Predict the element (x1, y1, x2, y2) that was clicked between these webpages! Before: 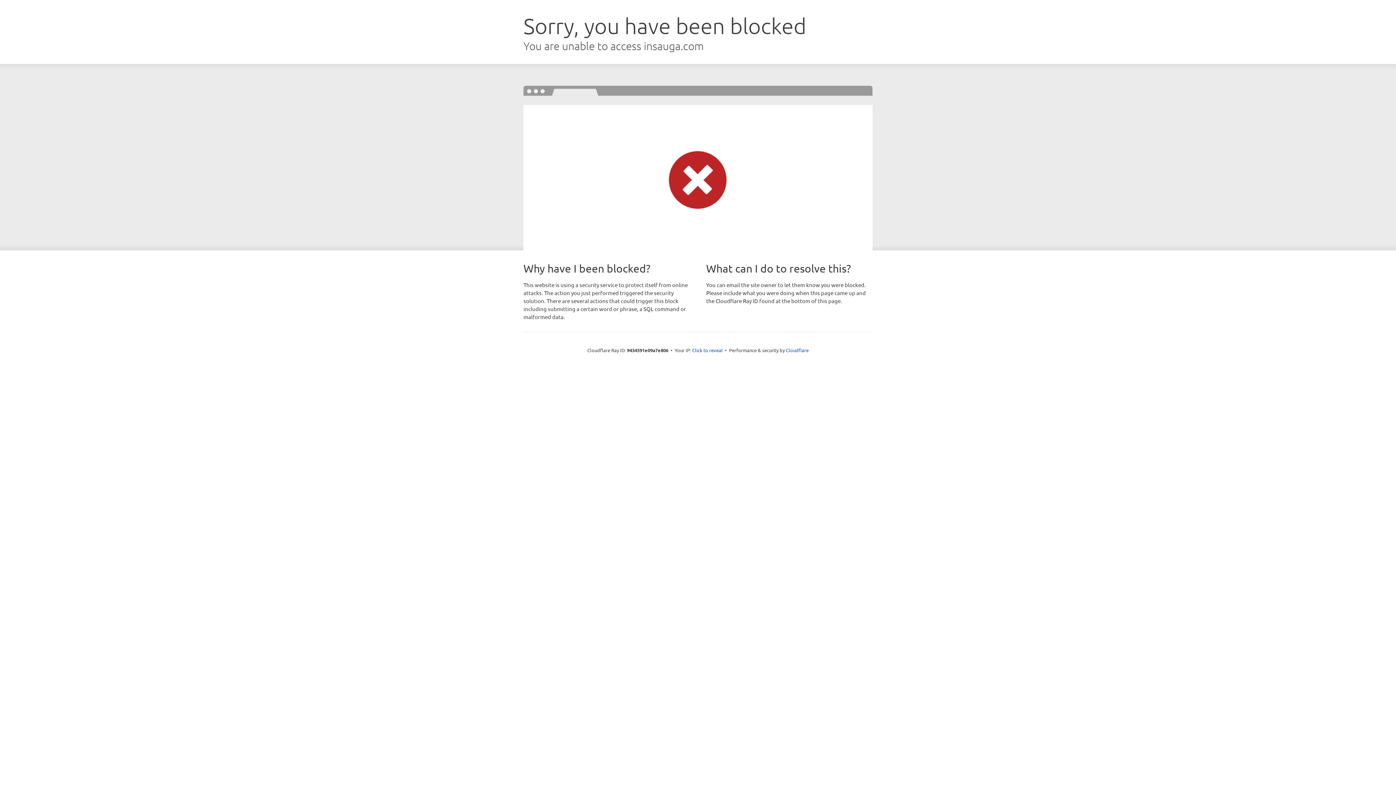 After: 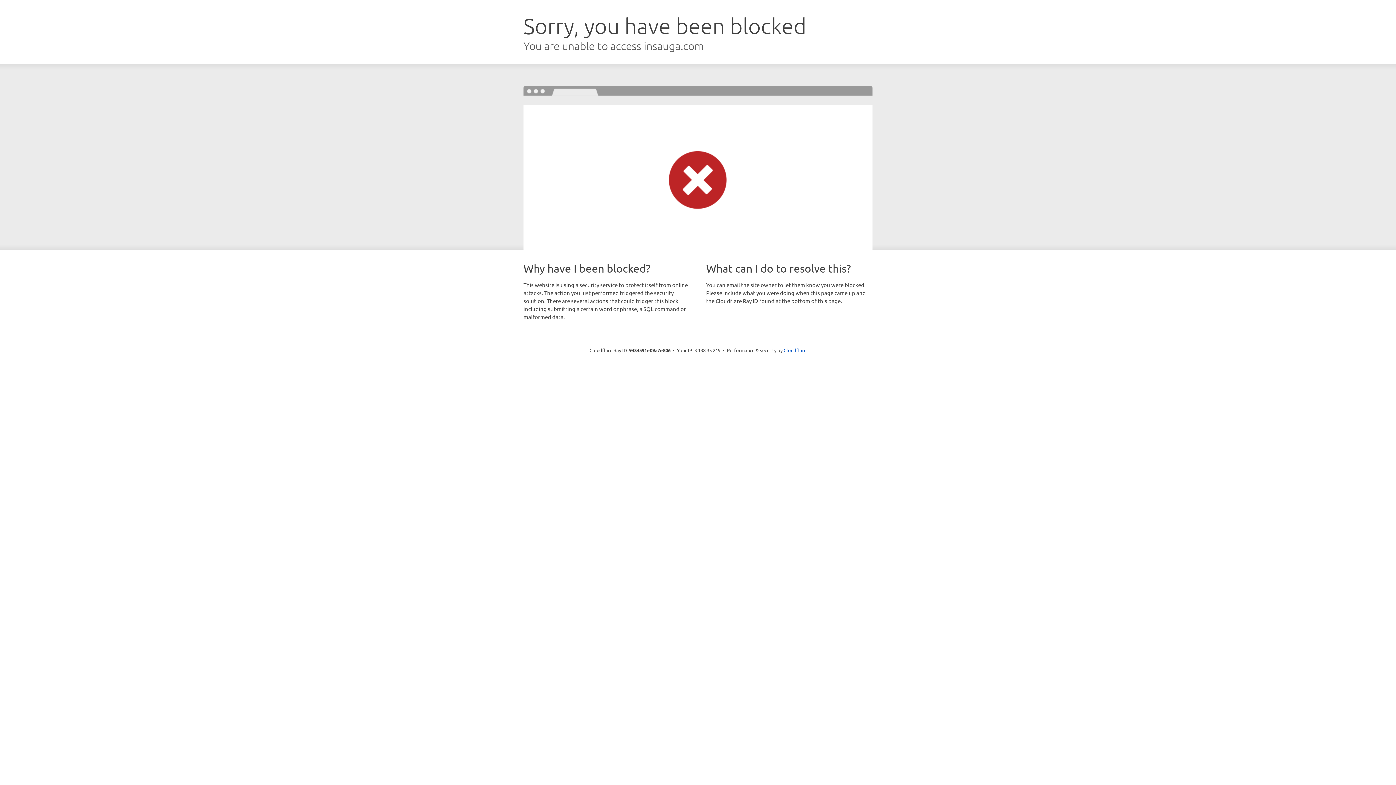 Action: label: Click to reveal bbox: (692, 346, 722, 353)